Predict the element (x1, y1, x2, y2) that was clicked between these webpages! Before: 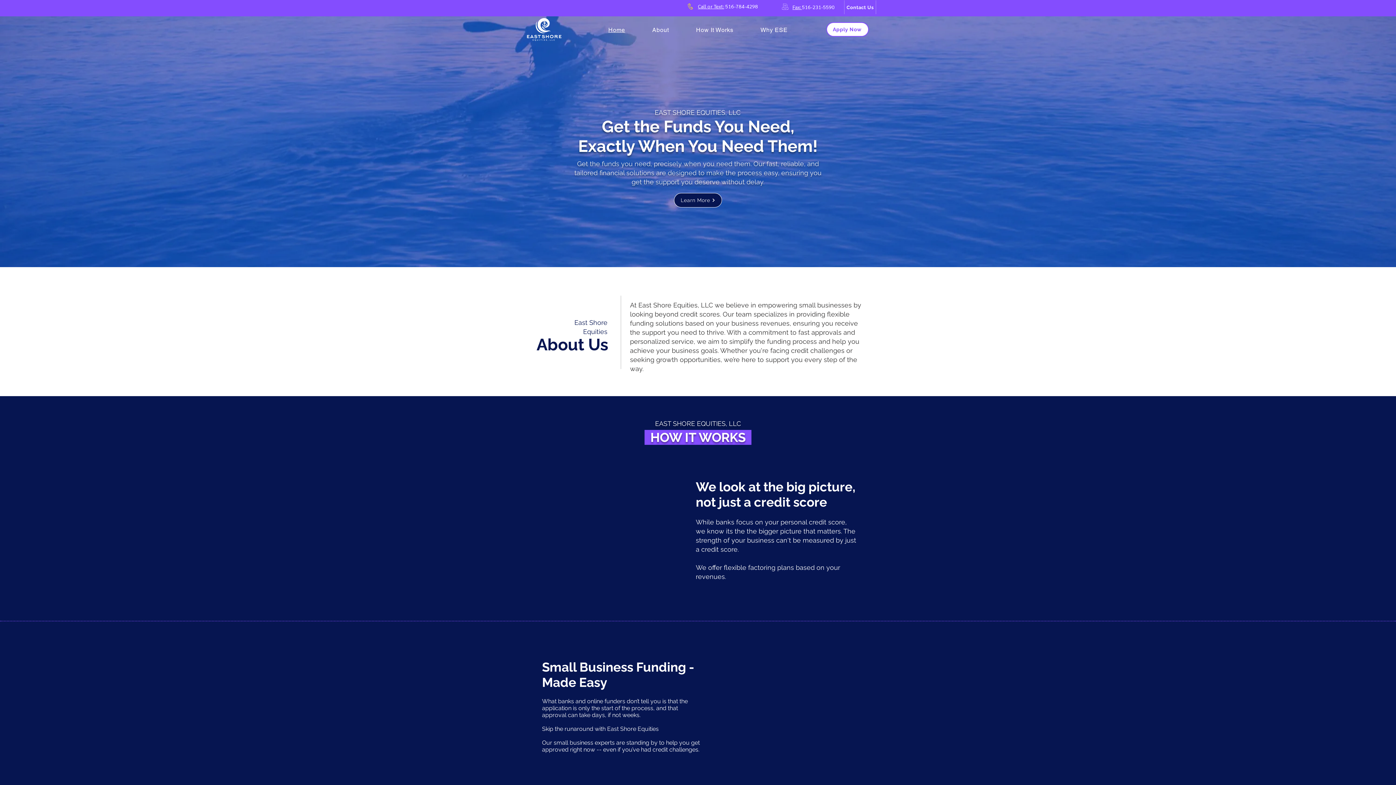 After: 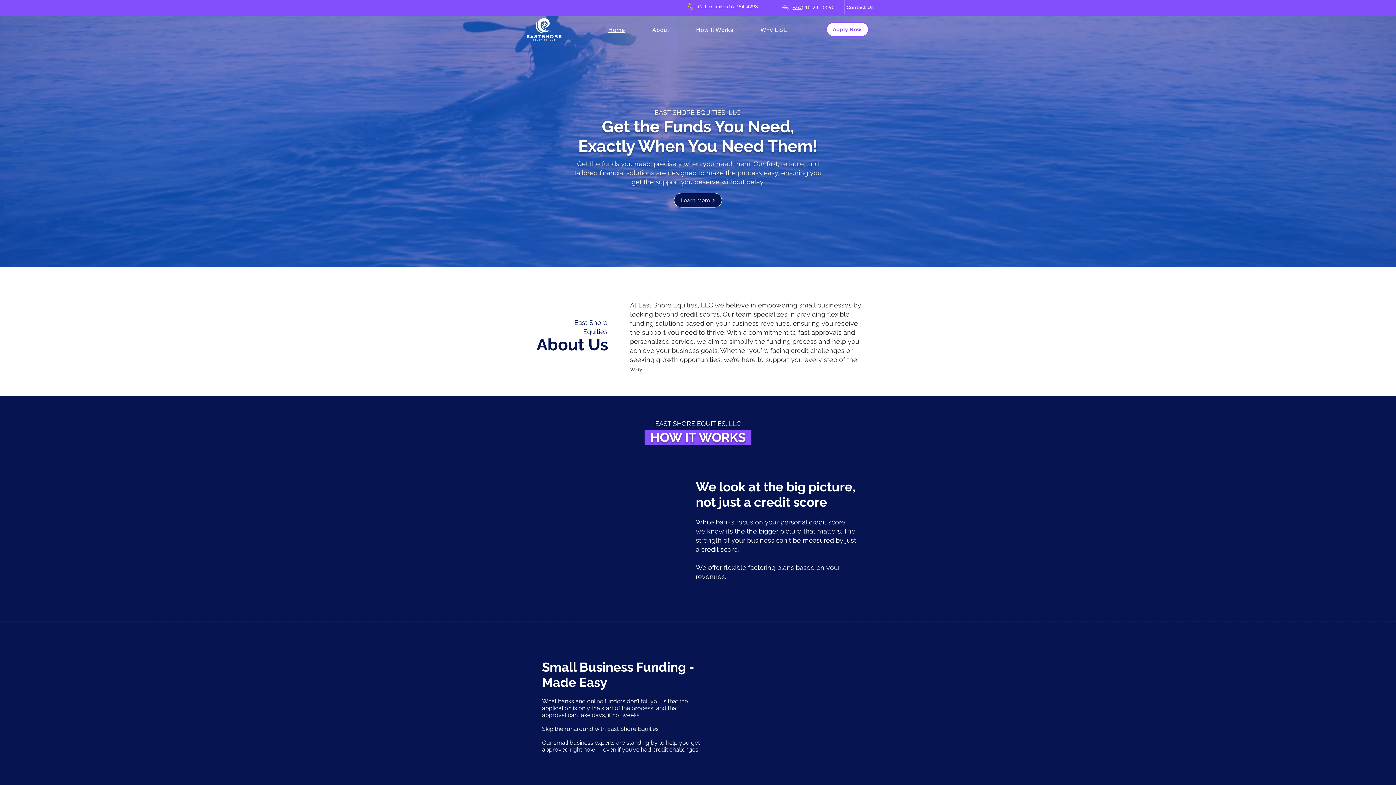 Action: label: About bbox: (640, 22, 681, 37)